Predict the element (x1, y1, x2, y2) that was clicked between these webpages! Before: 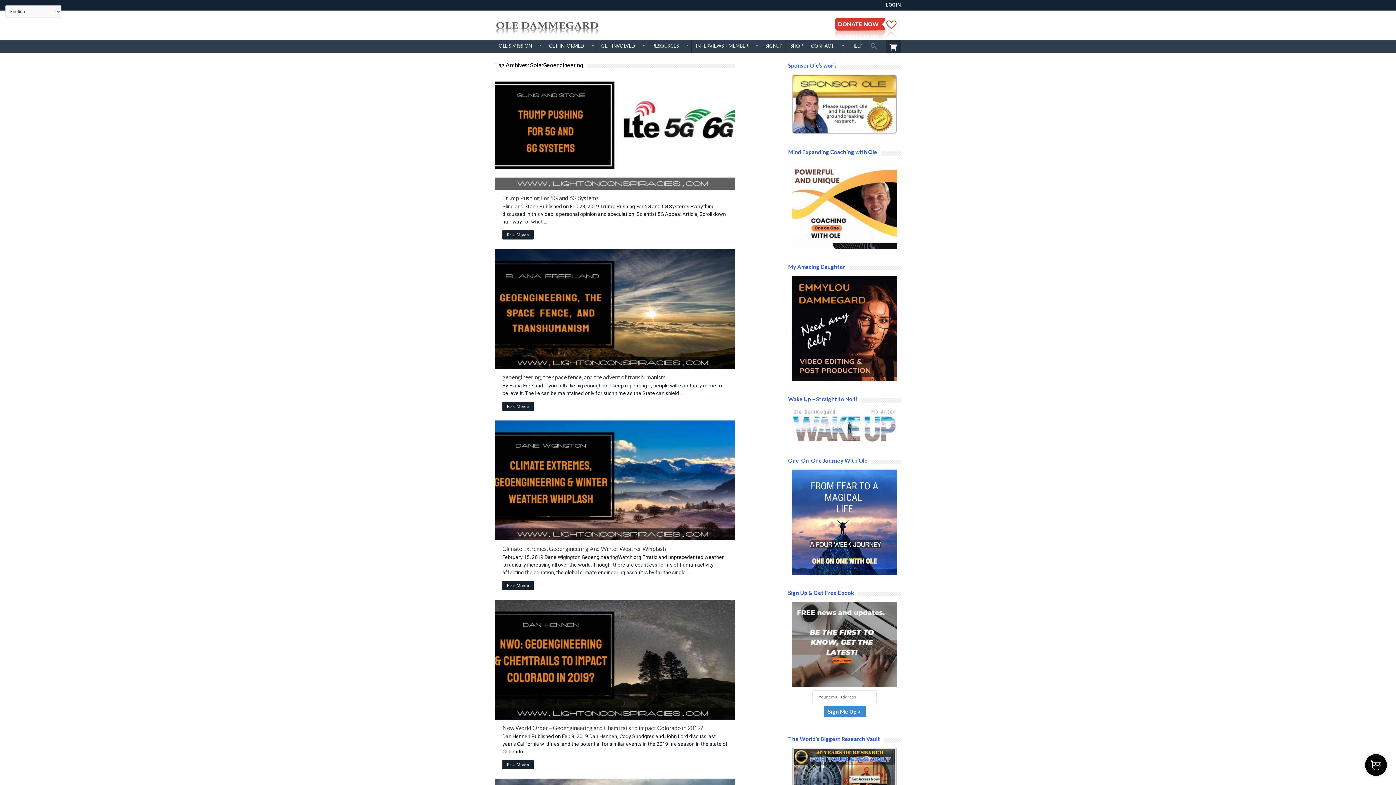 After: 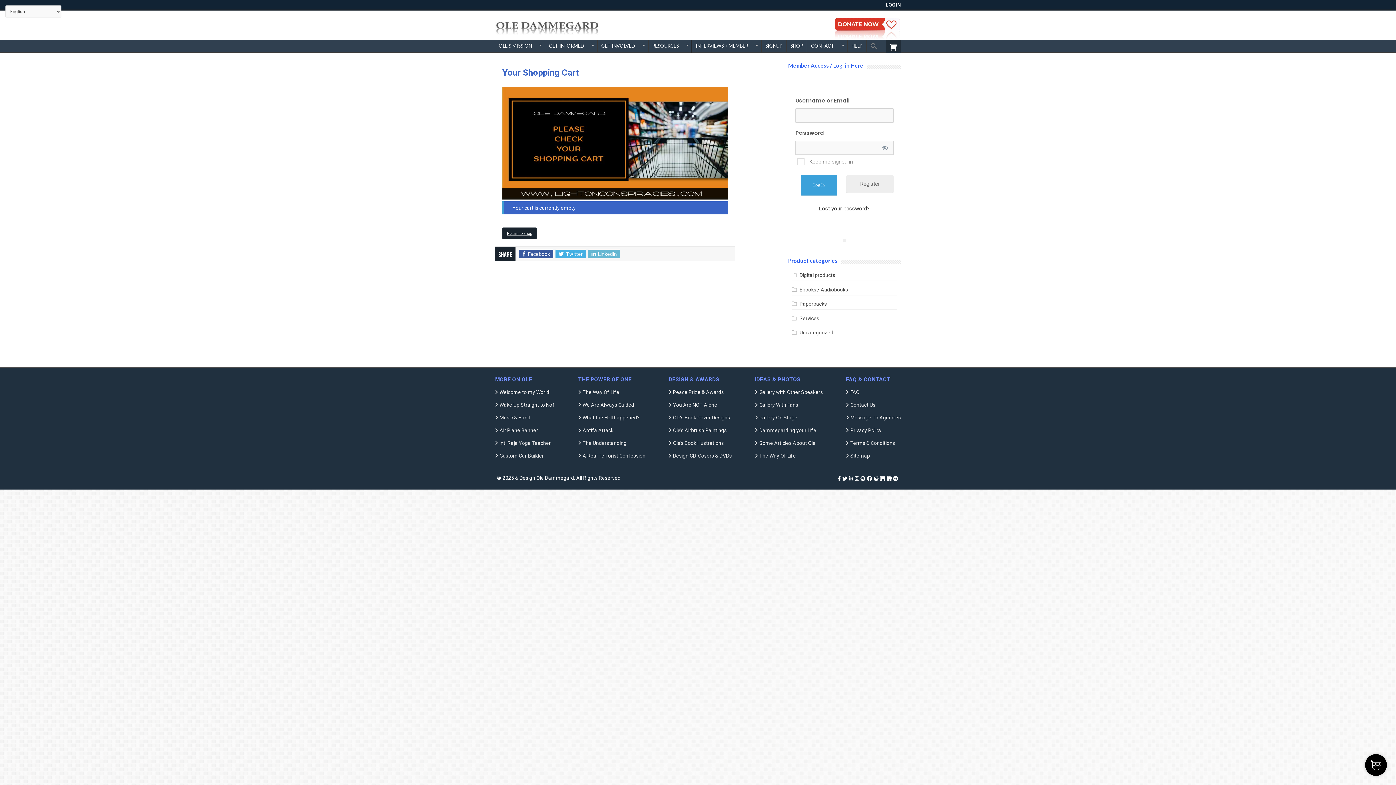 Action: bbox: (885, 39, 901, 52)